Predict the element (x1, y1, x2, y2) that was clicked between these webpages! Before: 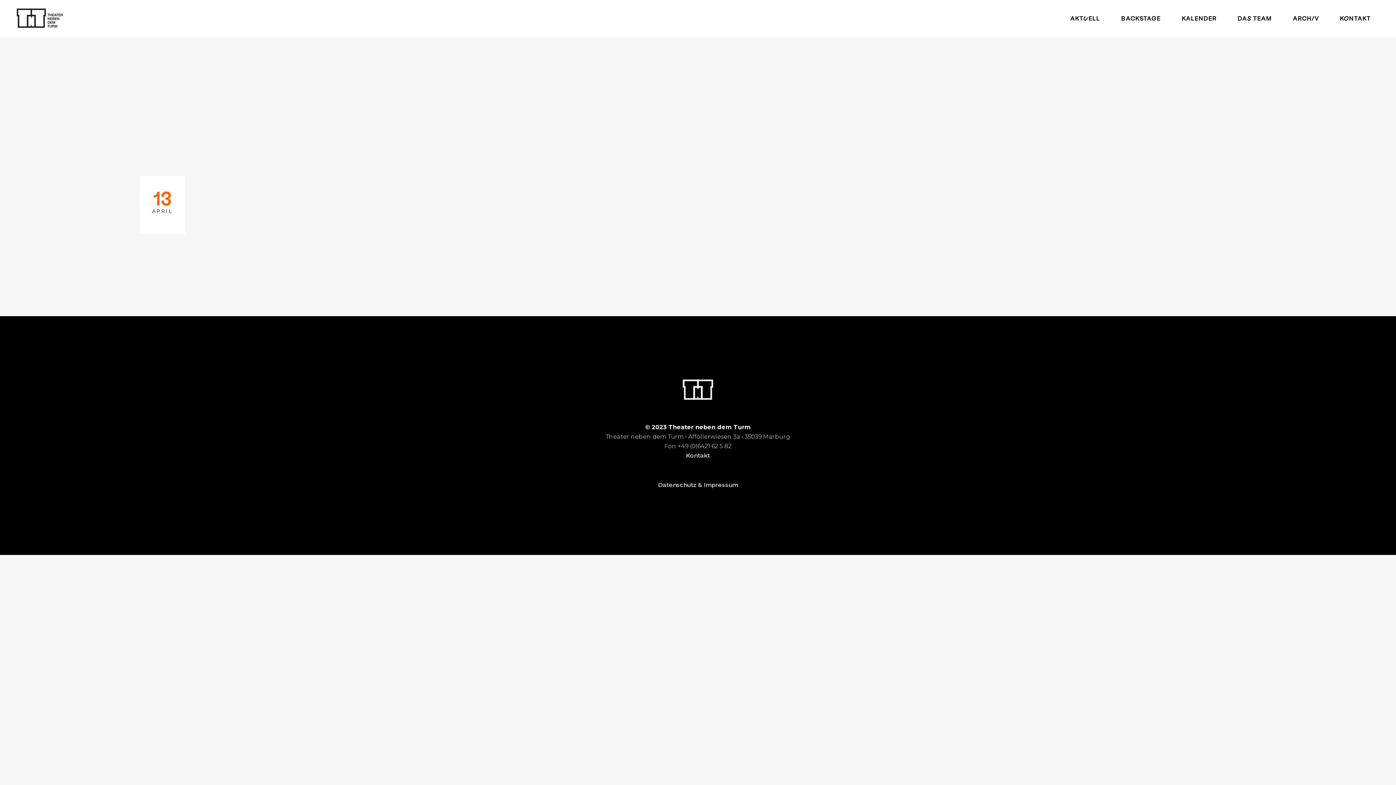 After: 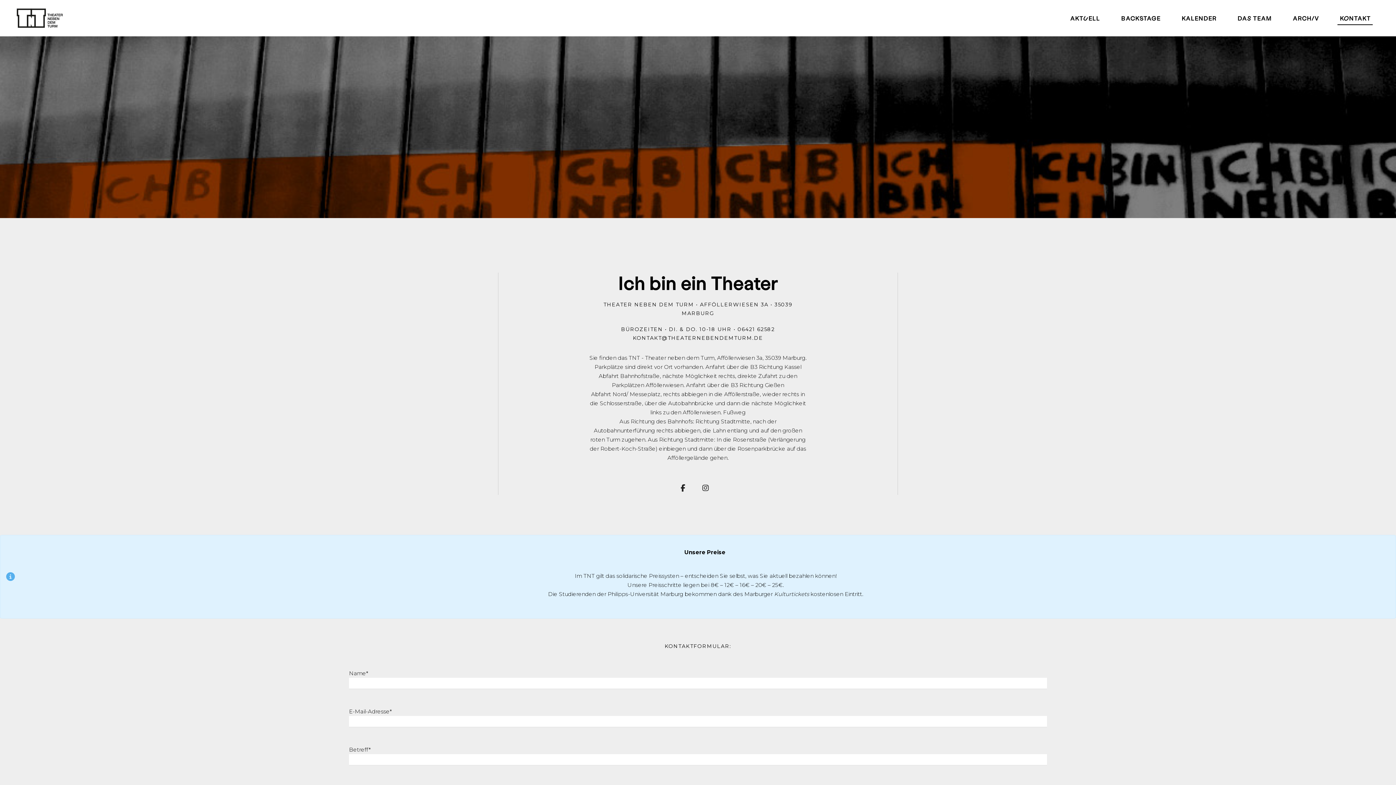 Action: bbox: (1329, 0, 1381, 36) label: KONTAKT